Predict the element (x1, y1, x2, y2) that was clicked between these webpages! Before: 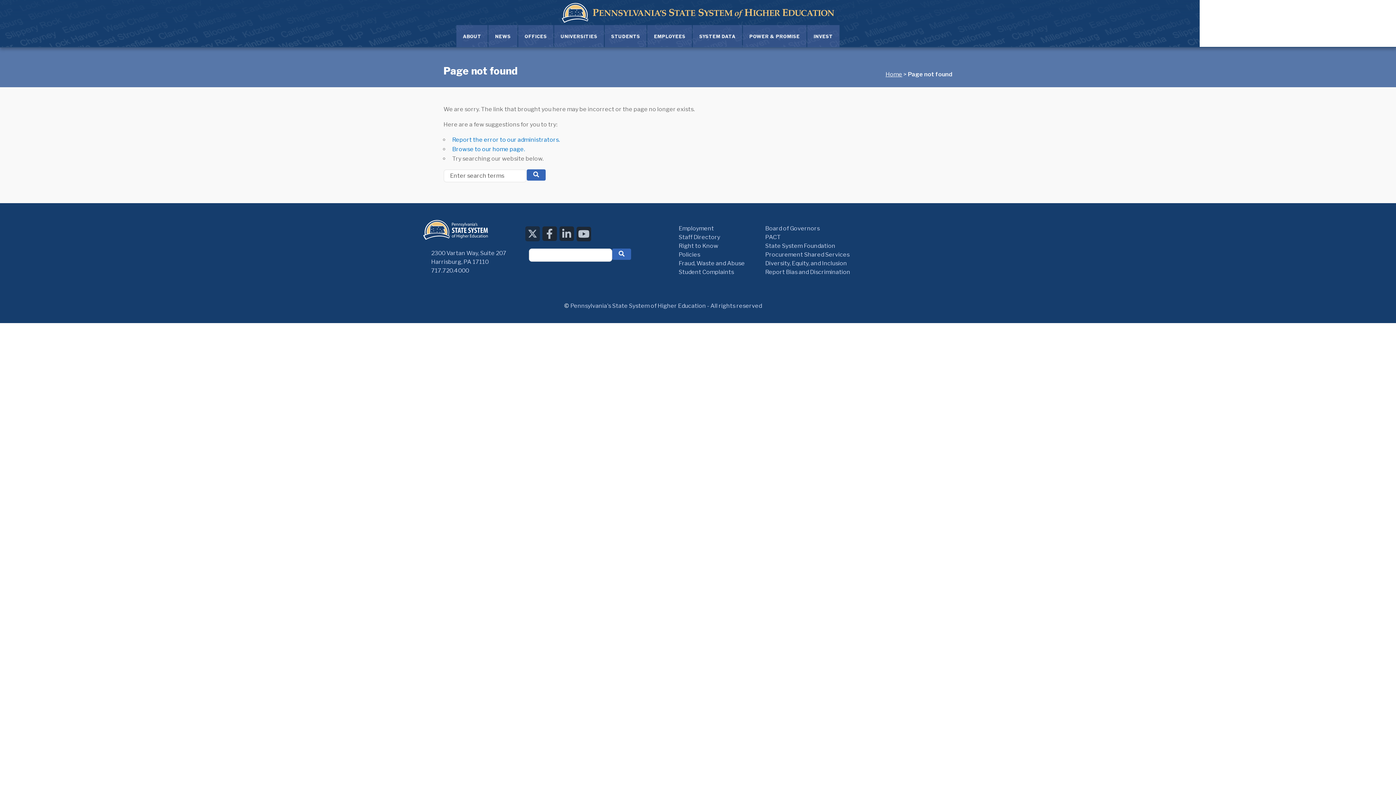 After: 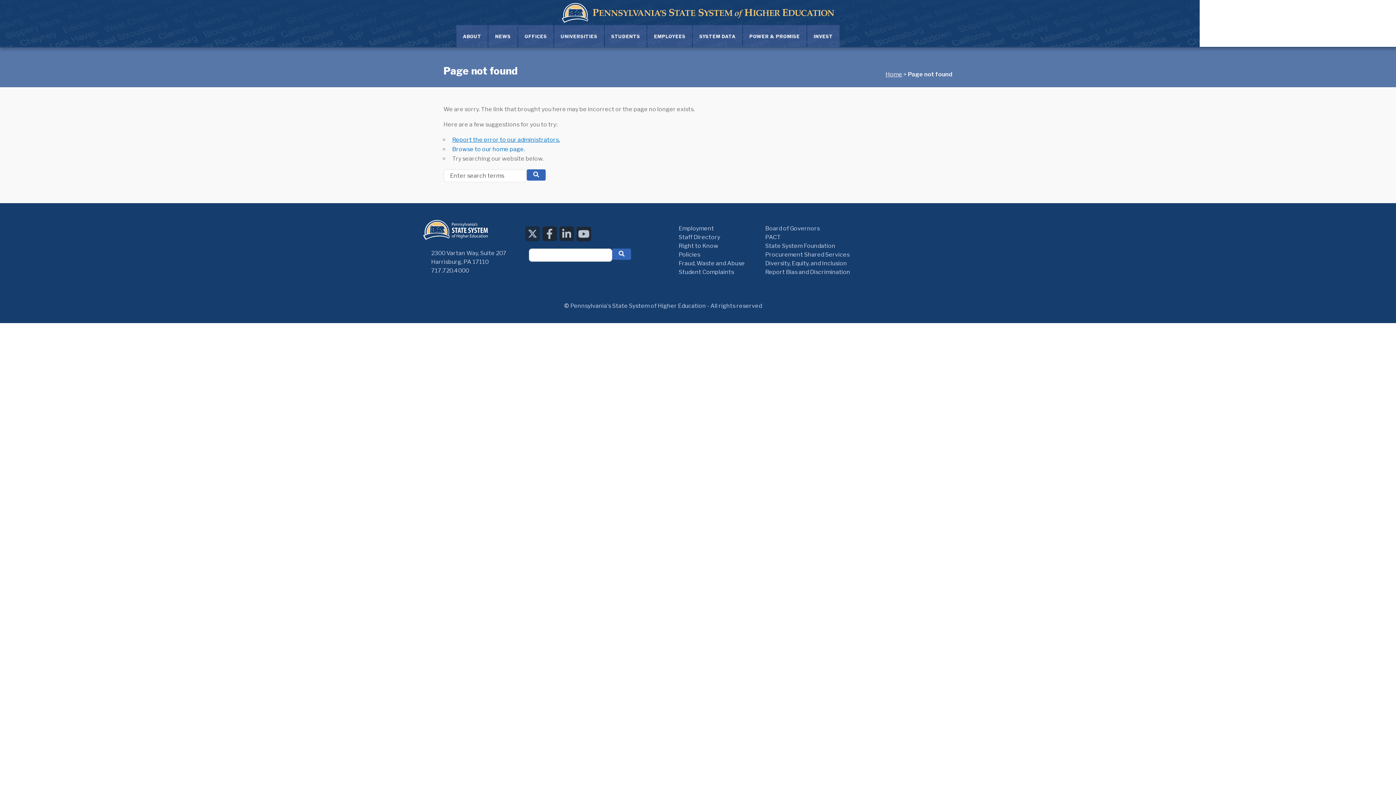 Action: label: Report the error to our administrators. bbox: (452, 136, 560, 143)